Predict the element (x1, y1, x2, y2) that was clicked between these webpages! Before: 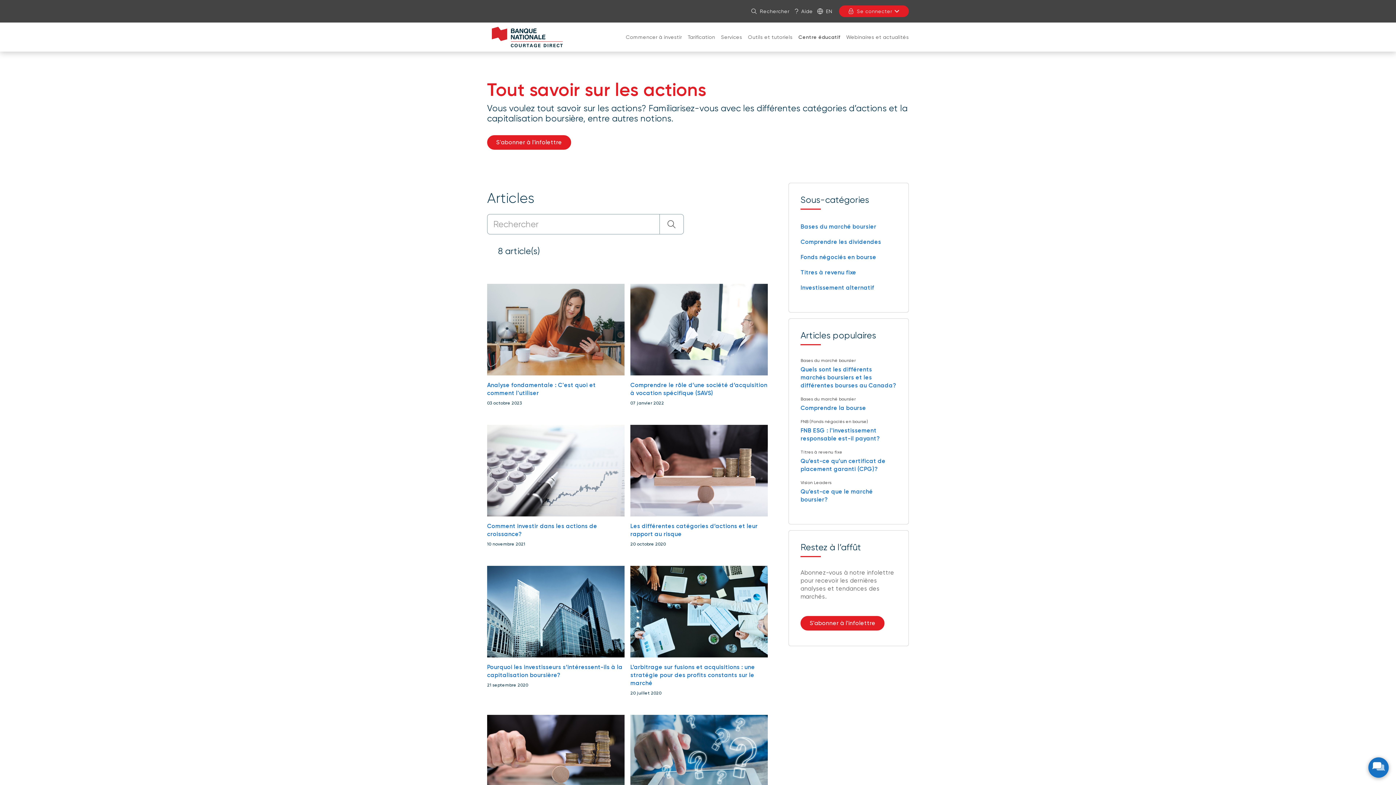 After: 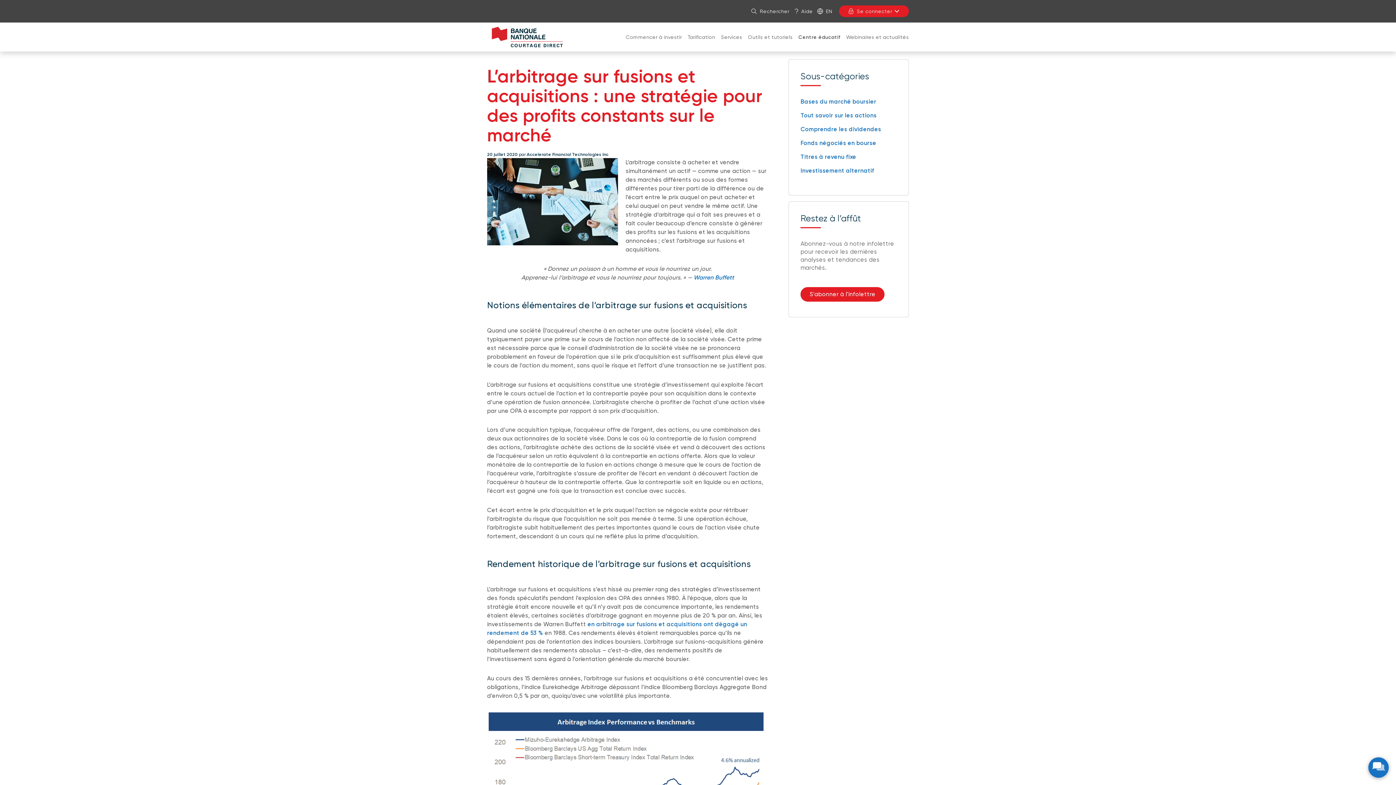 Action: label: L’arbitrage sur fusions et acquisitions : une stratégie pour des profits constants sur le marché
20 juillet 2020 bbox: (630, 566, 768, 697)